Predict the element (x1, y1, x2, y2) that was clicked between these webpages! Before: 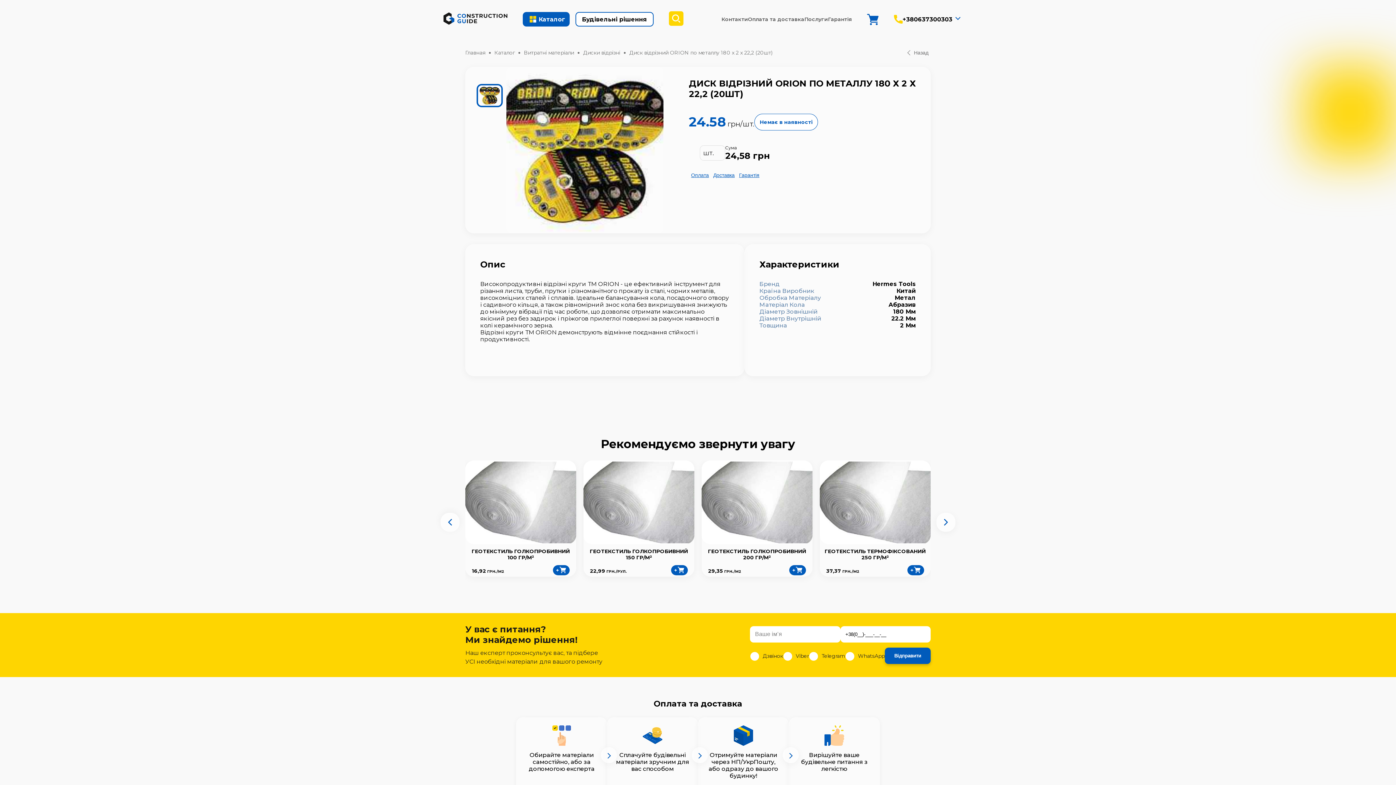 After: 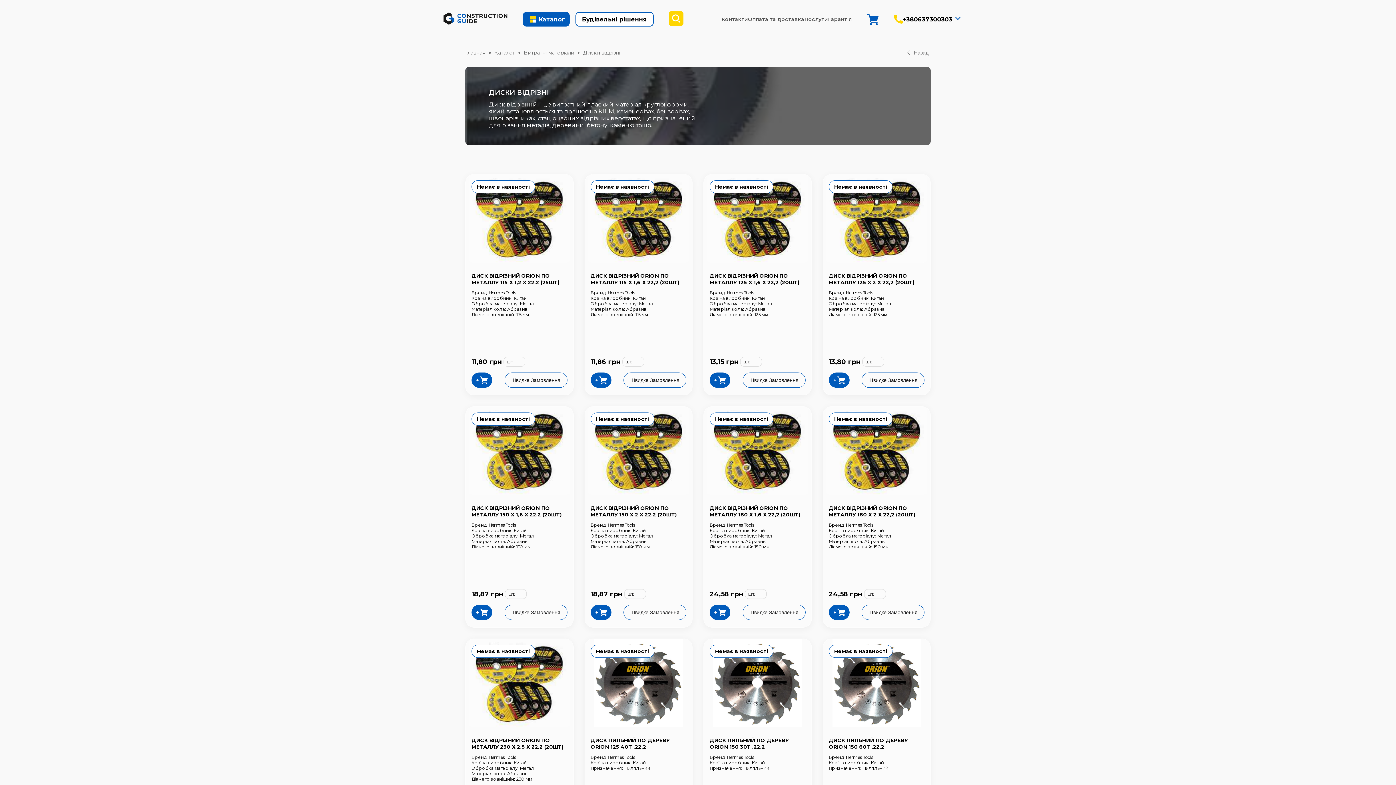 Action: label: Диски відрізні bbox: (583, 49, 620, 56)